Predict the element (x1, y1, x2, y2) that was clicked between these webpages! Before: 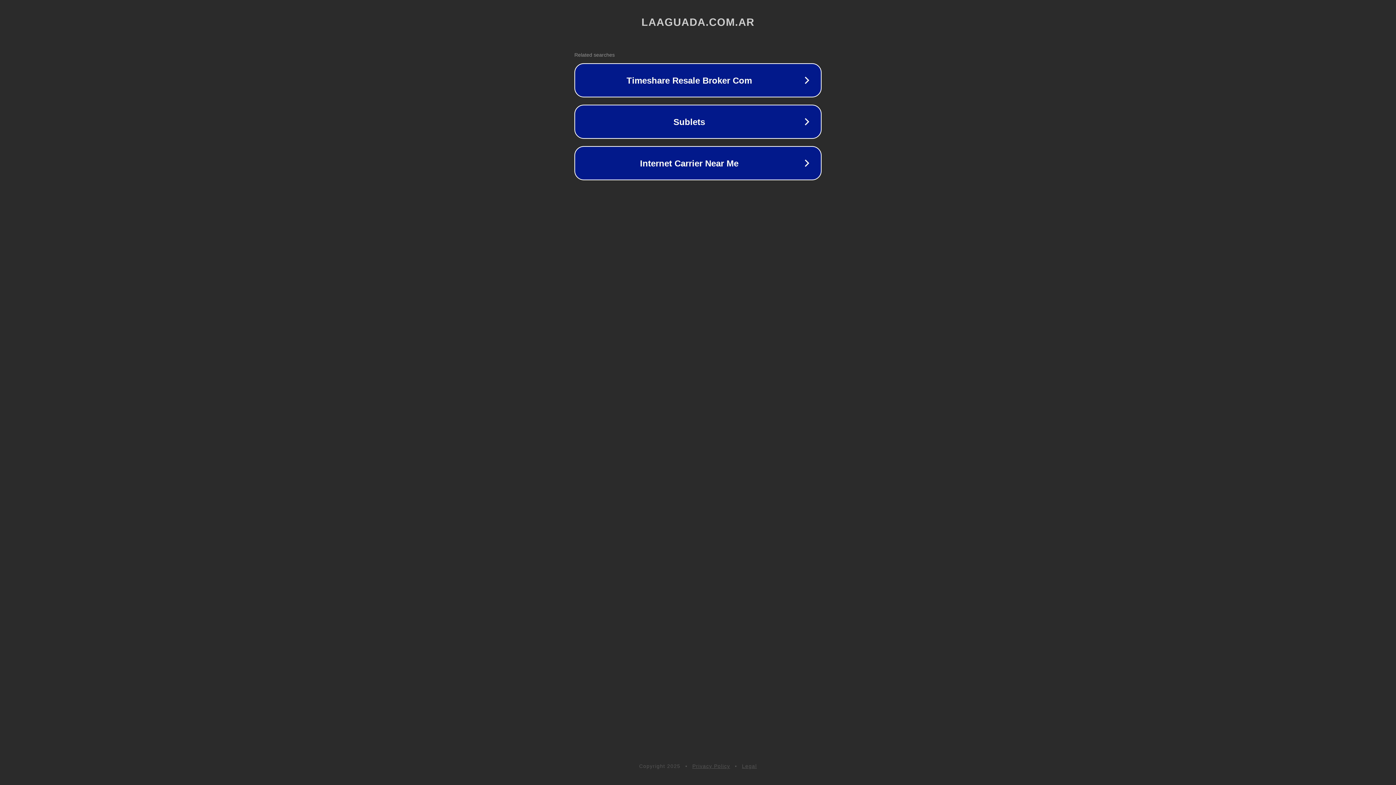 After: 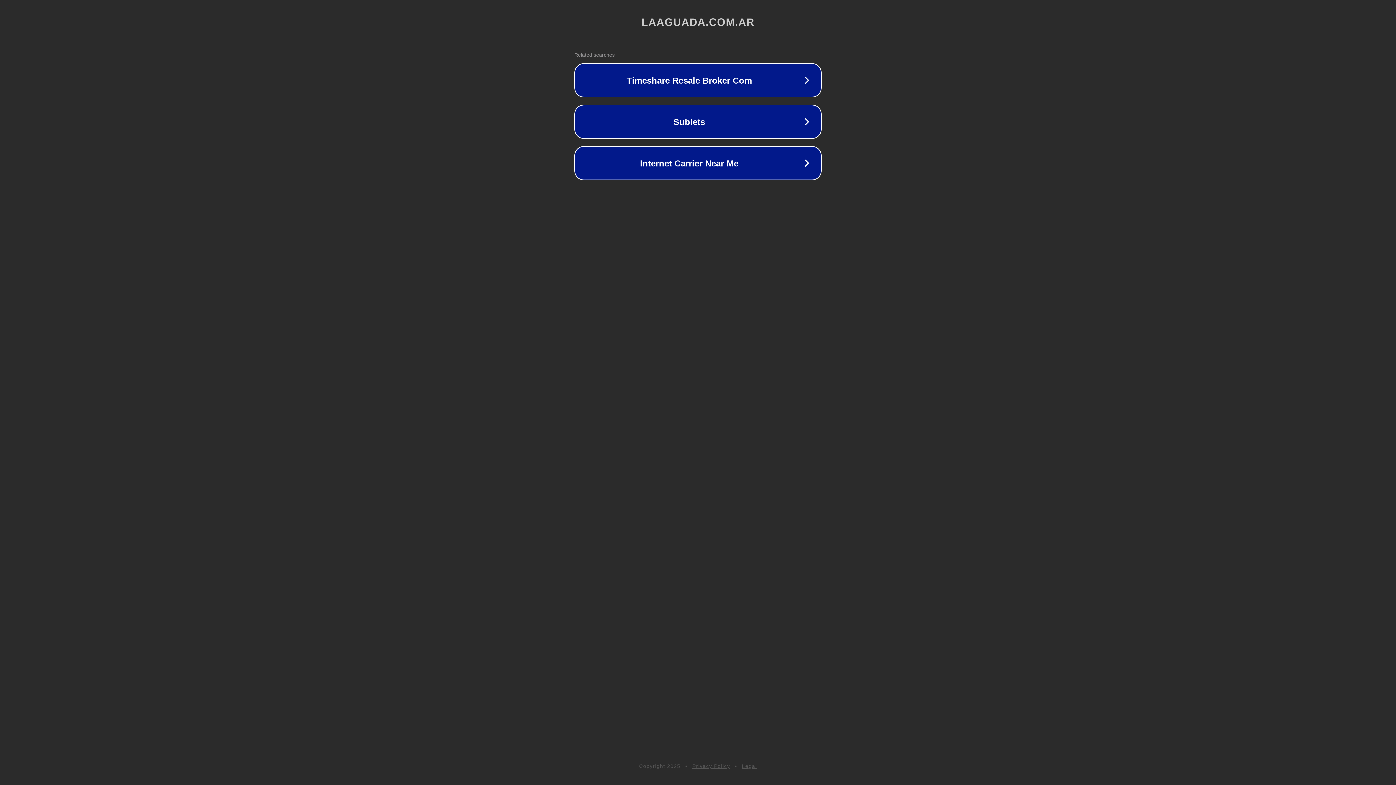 Action: label: Legal bbox: (742, 763, 757, 769)